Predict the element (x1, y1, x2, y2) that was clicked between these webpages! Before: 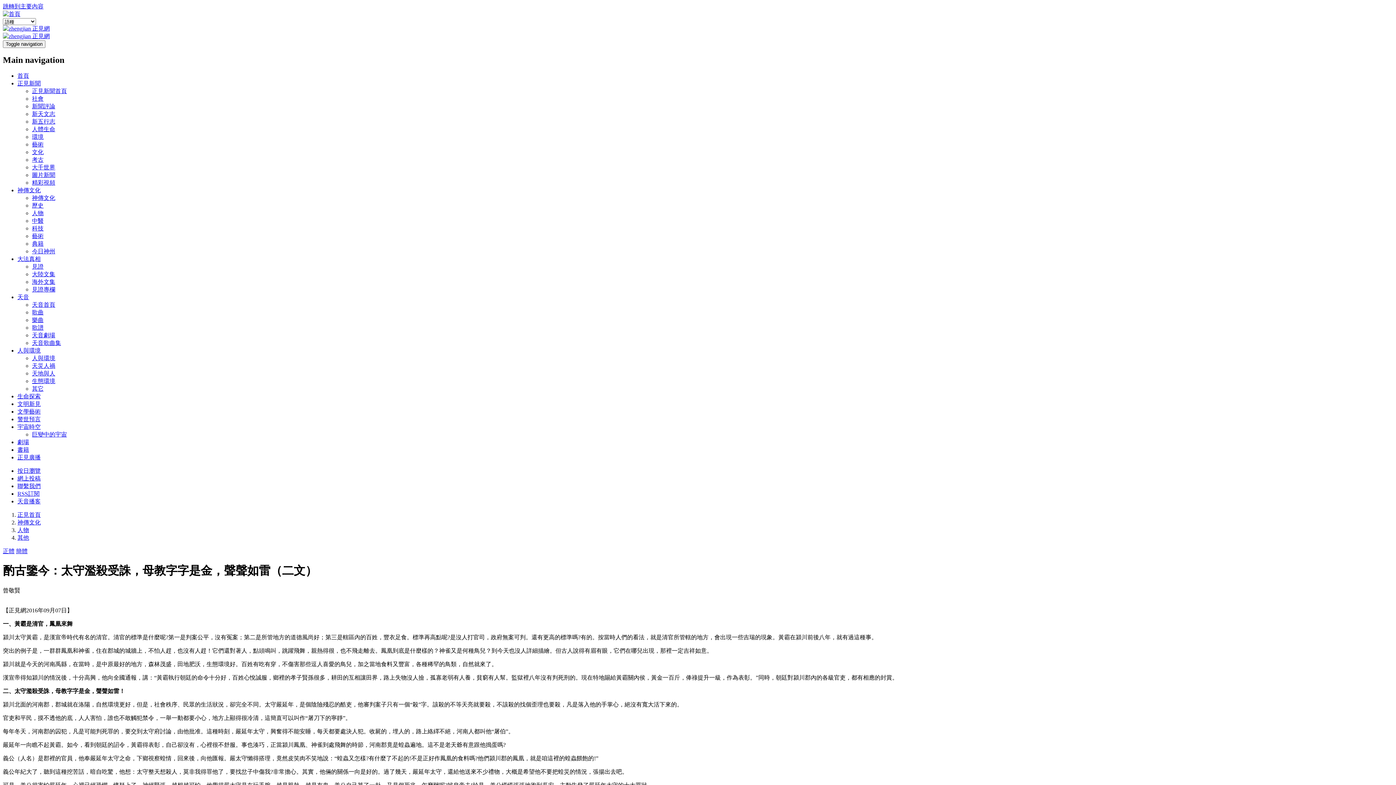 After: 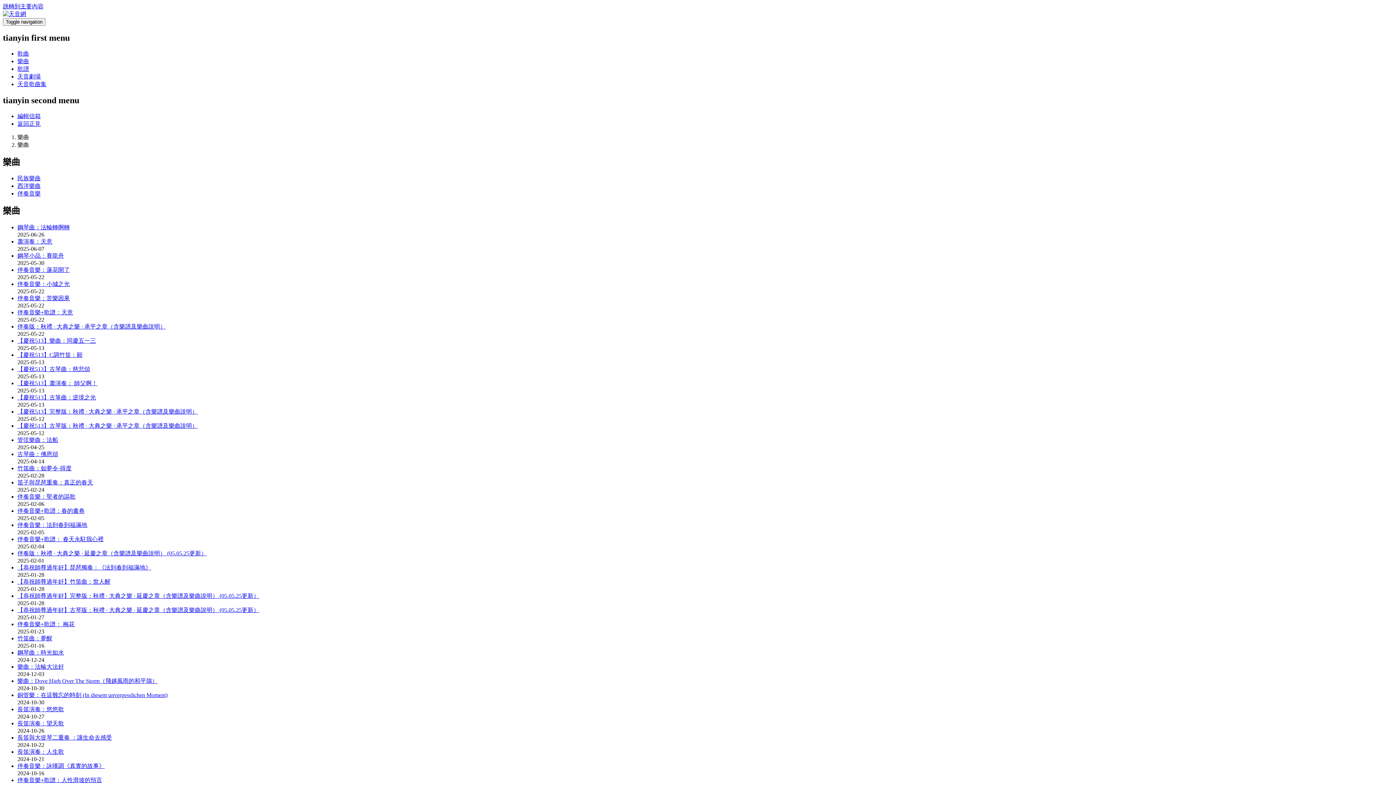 Action: label: 樂曲 bbox: (32, 317, 43, 323)